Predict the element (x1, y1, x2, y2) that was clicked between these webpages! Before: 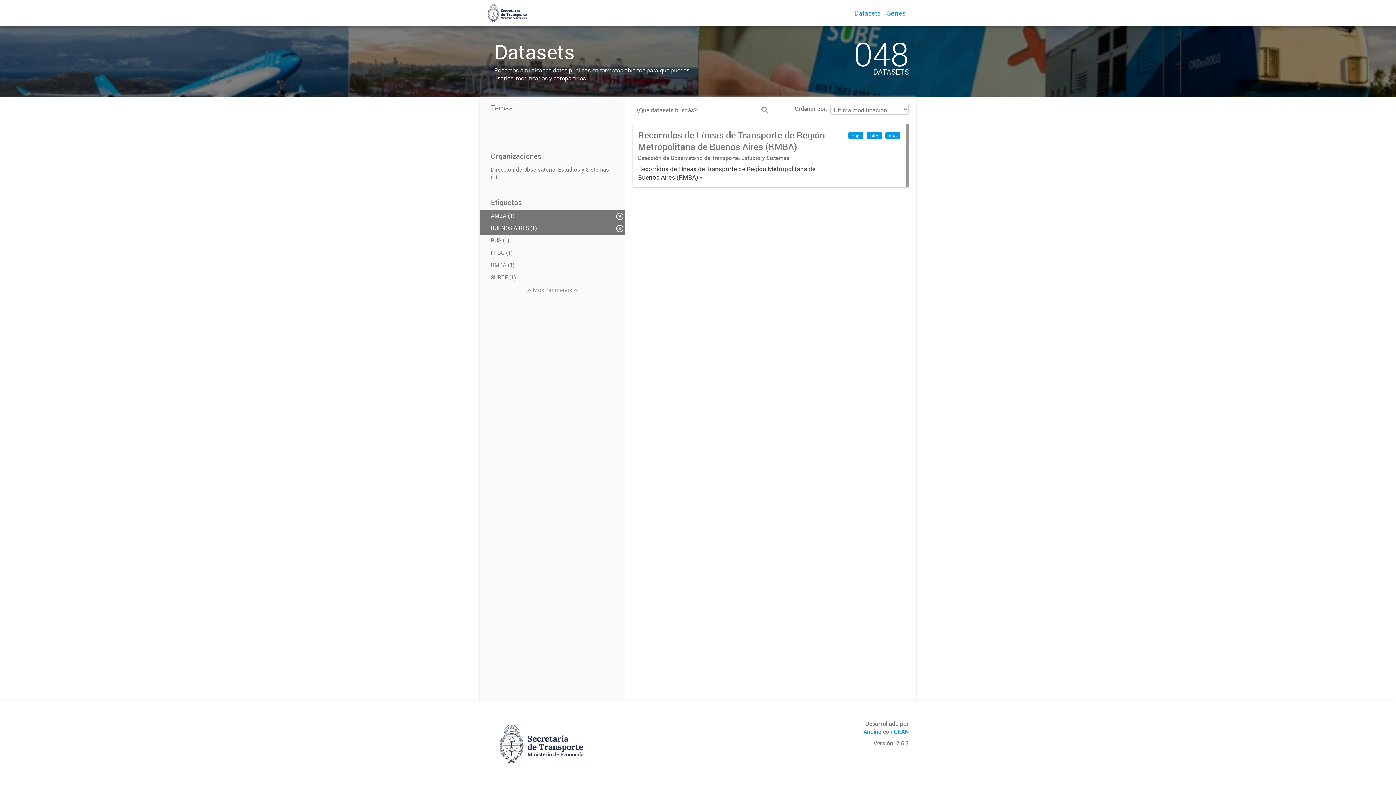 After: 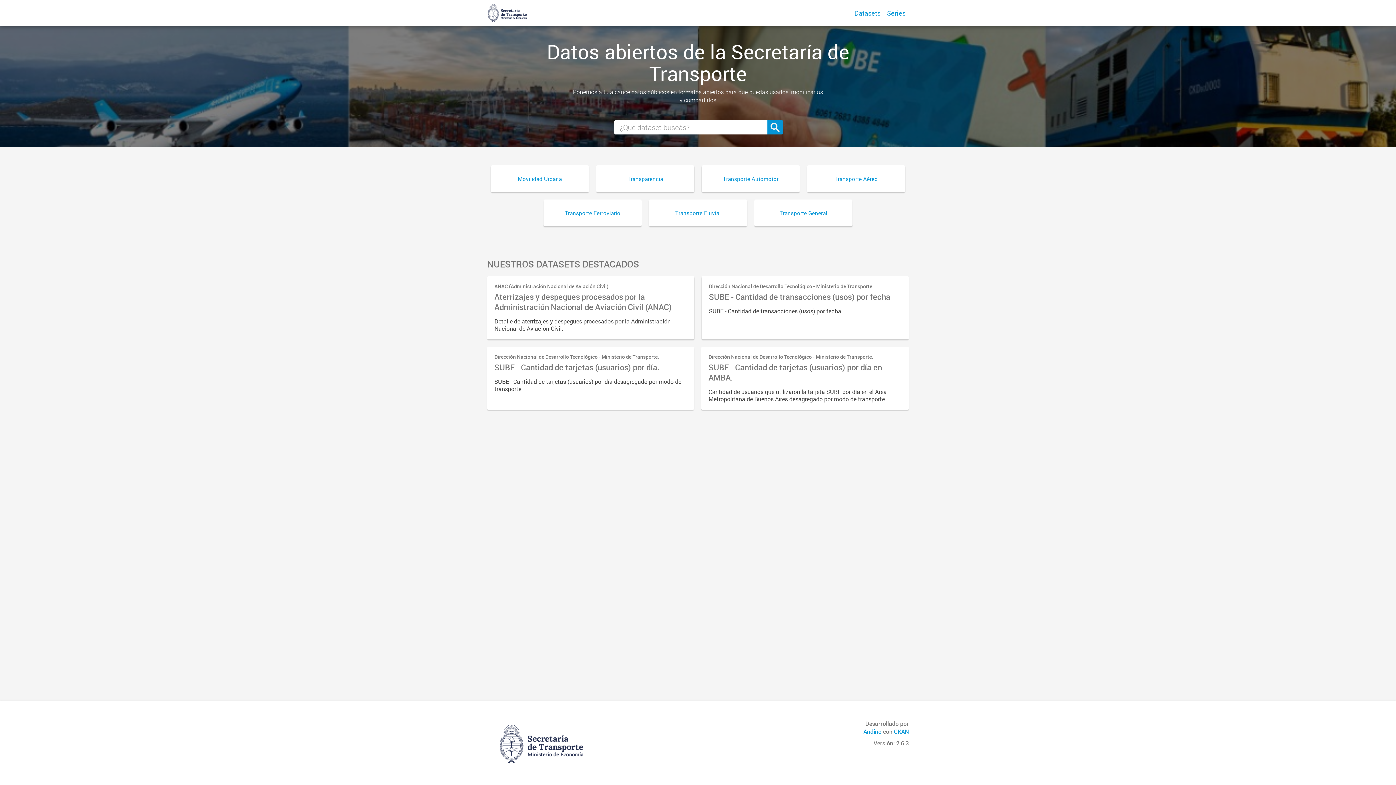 Action: bbox: (487, 4, 527, 22)